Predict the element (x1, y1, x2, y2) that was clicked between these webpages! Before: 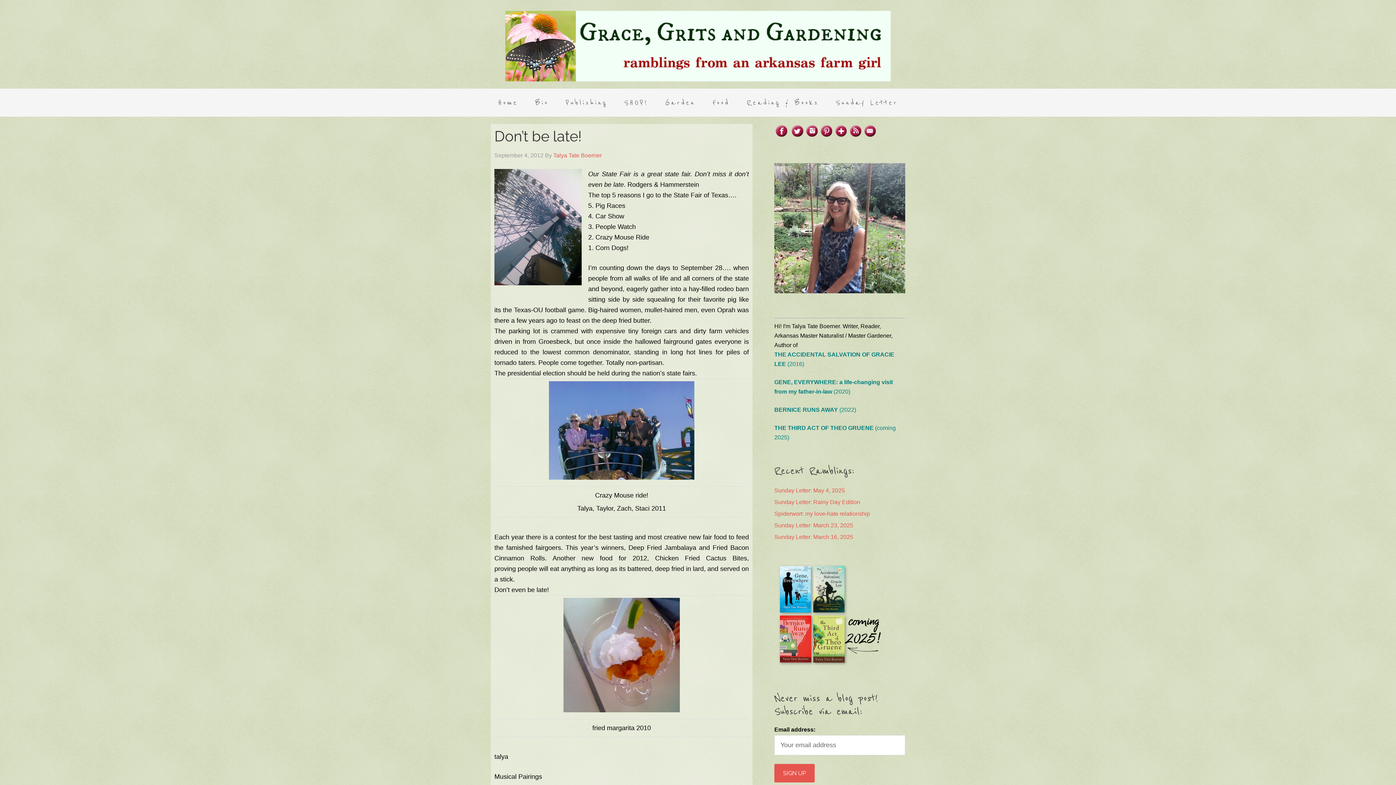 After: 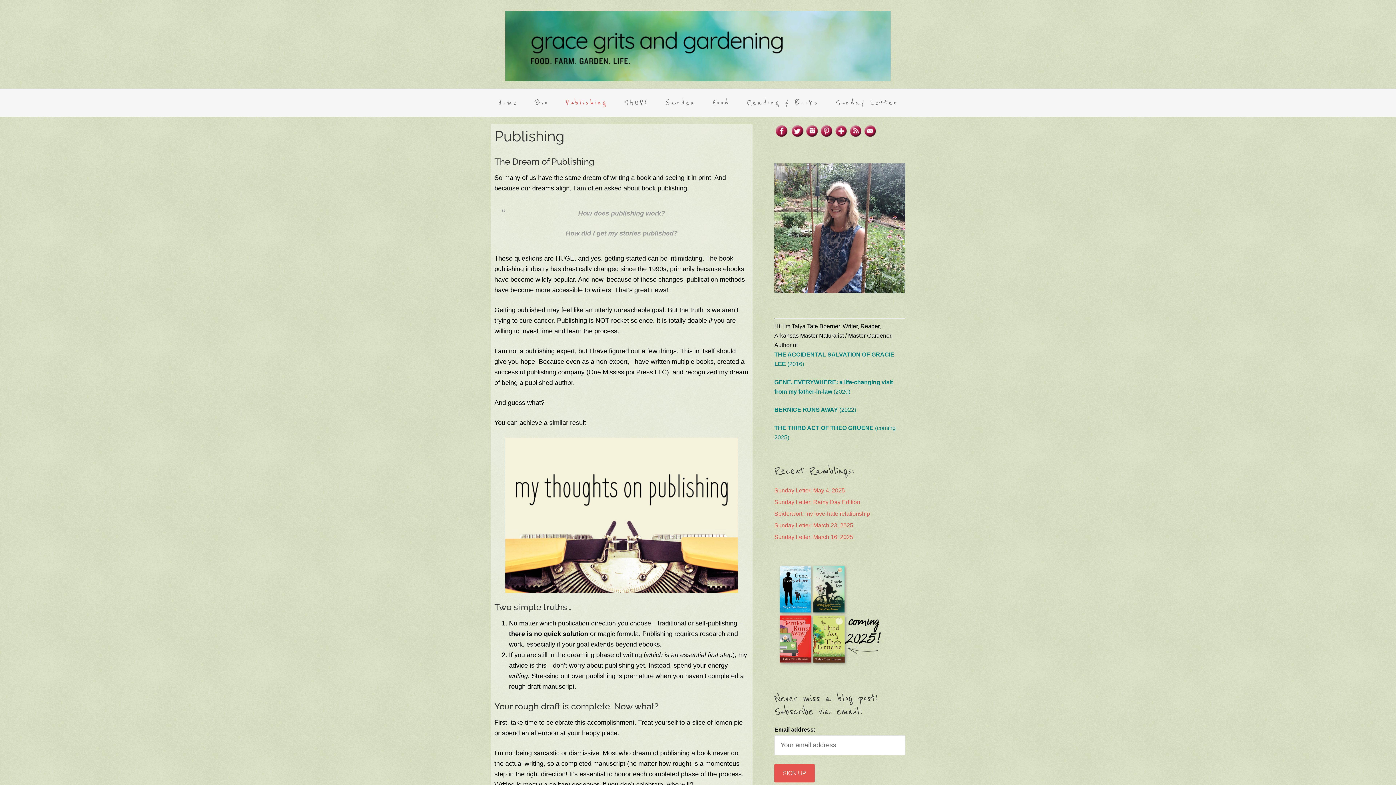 Action: bbox: (558, 88, 614, 116) label: Publishing